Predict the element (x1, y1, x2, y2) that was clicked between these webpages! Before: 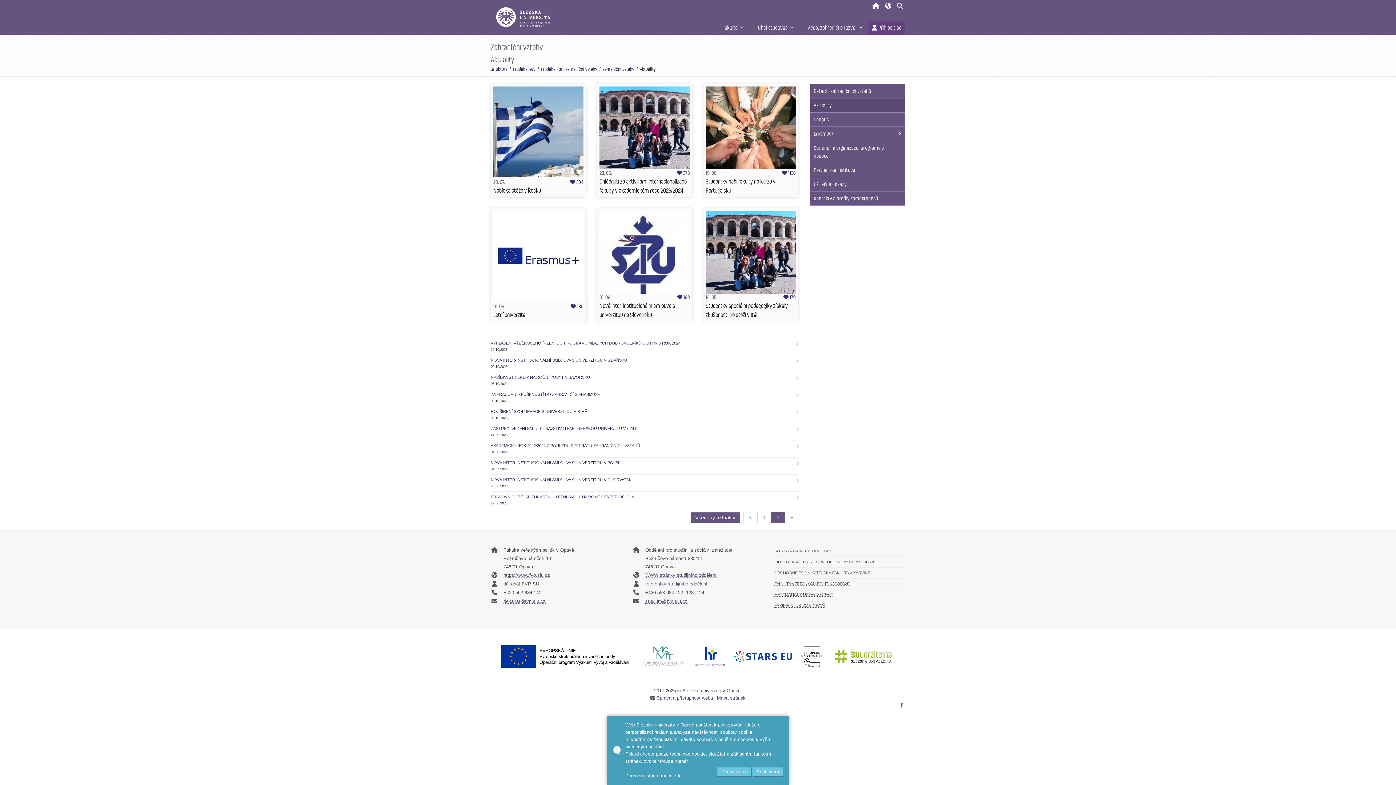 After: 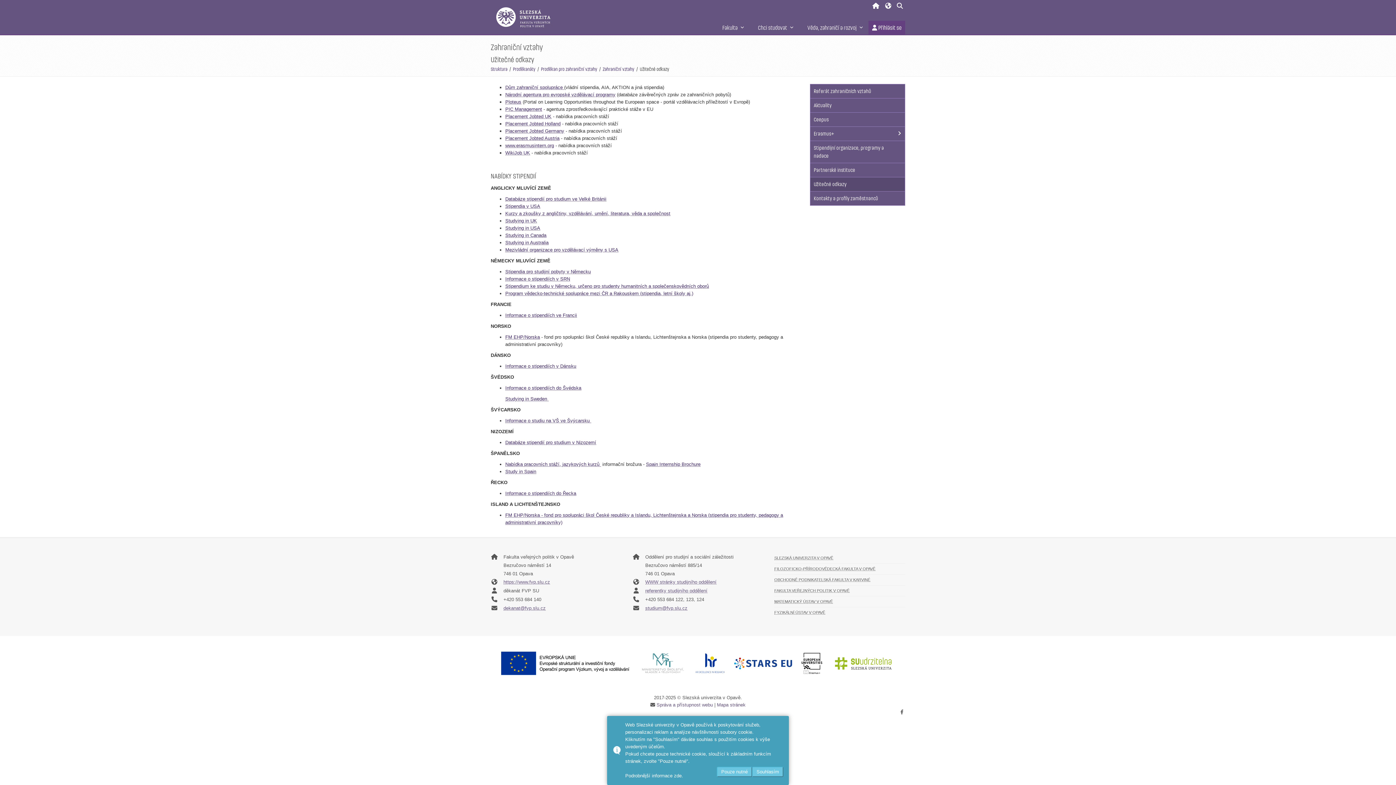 Action: bbox: (810, 177, 905, 191) label: Užitečné odkazy